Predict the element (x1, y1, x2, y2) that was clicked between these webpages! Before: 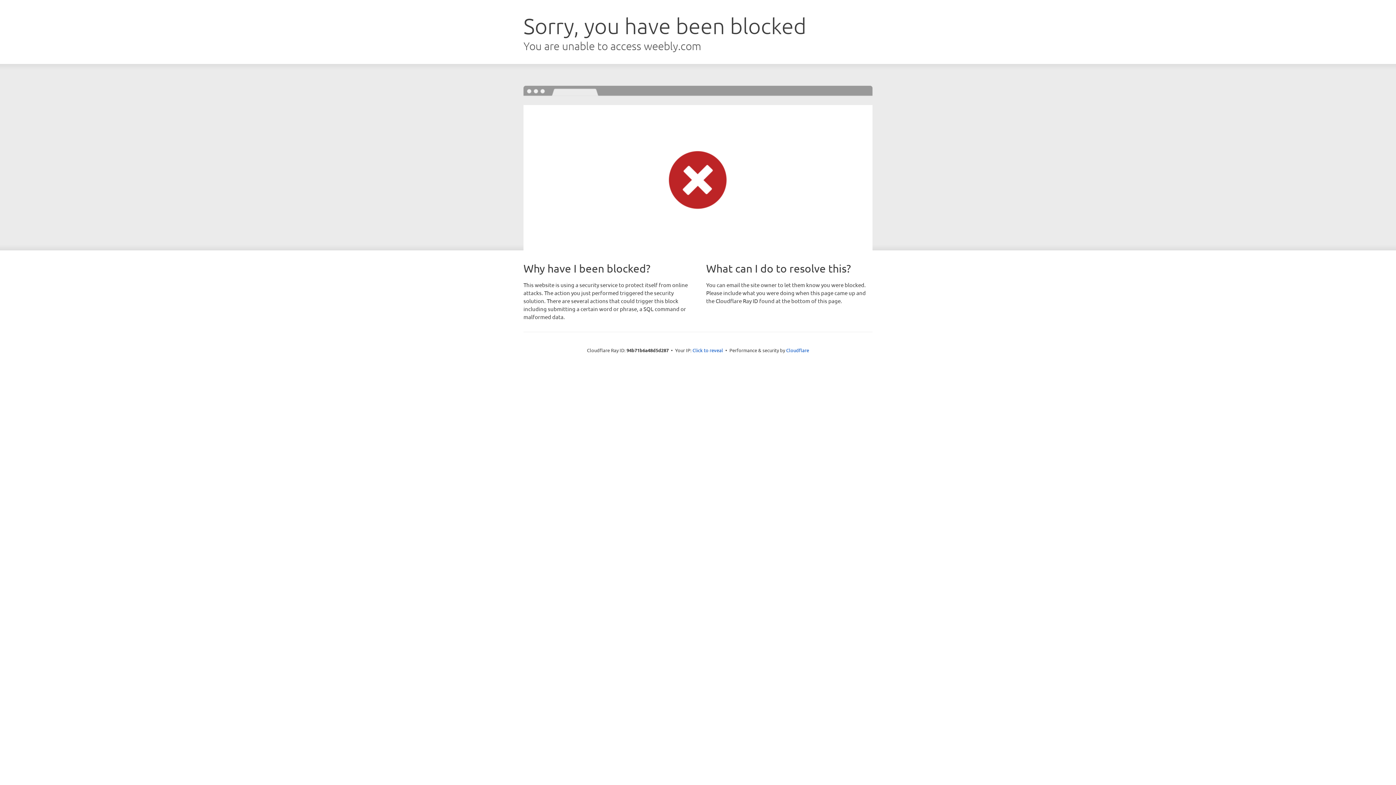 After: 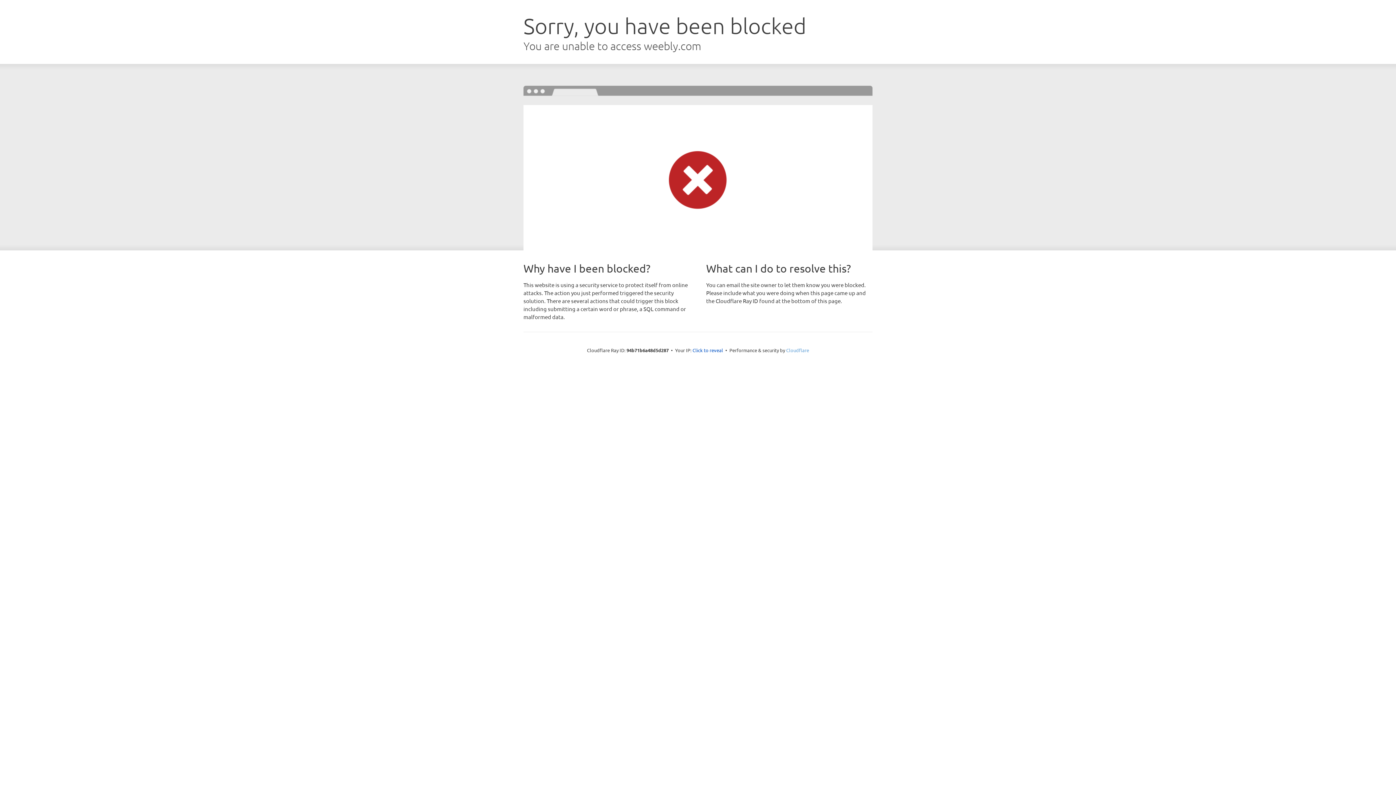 Action: label: Cloudflare bbox: (786, 347, 809, 353)